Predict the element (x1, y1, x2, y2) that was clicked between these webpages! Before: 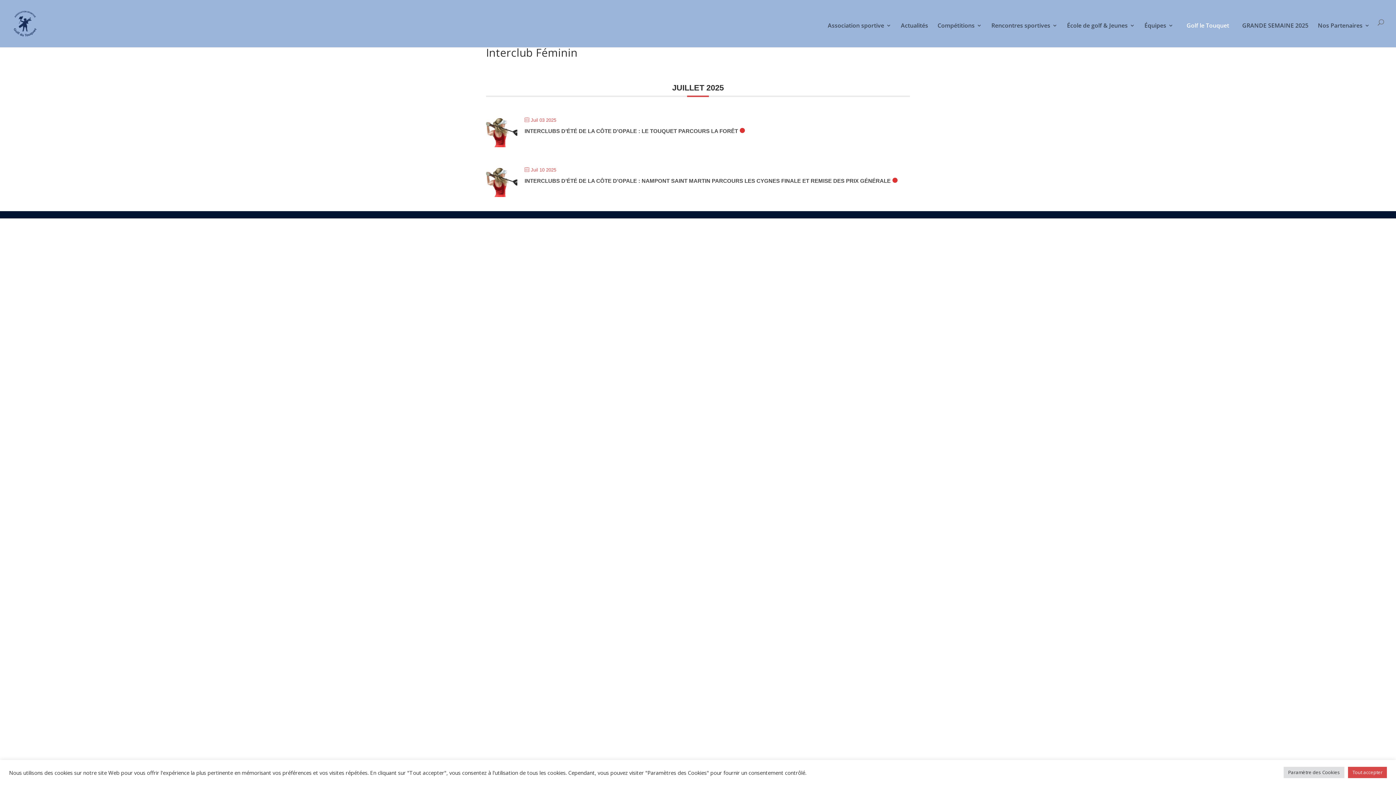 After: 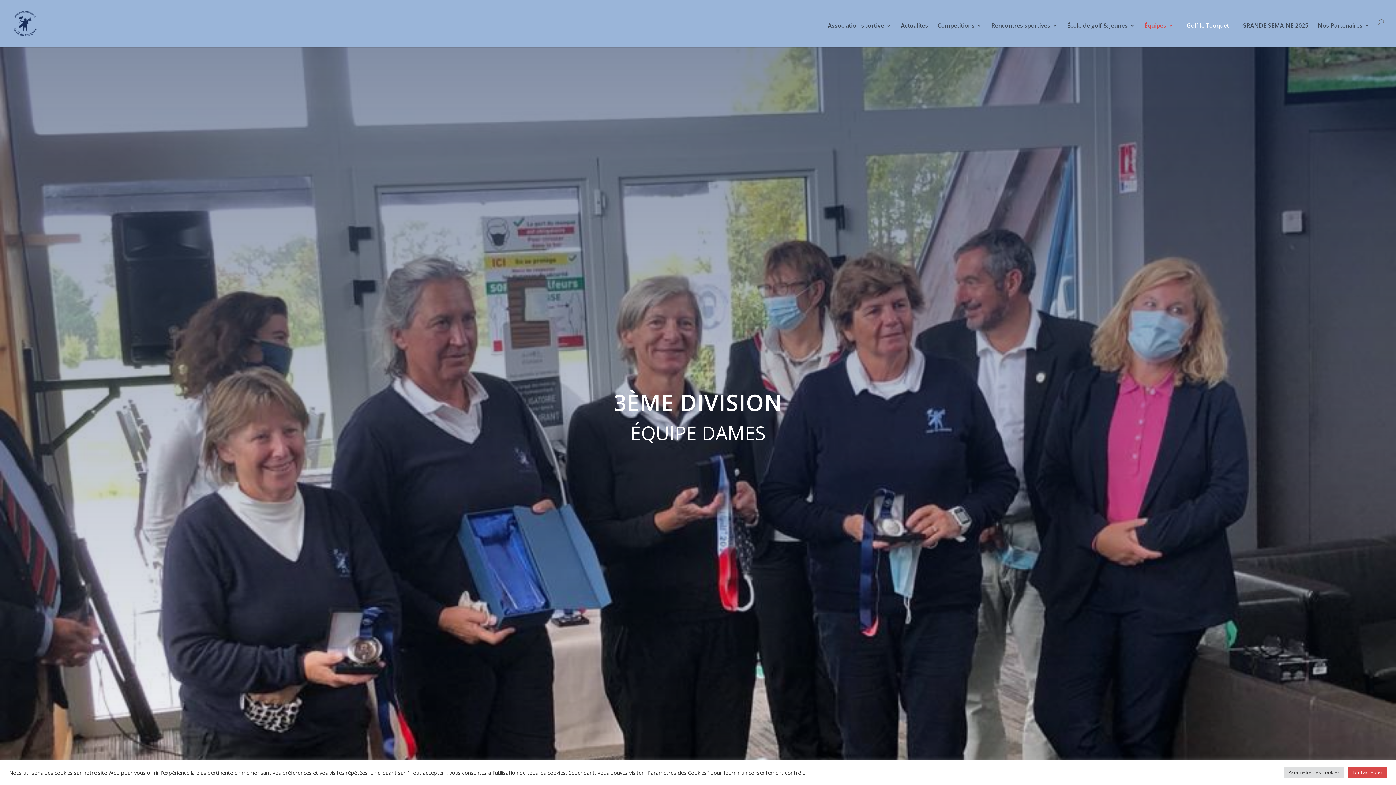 Action: bbox: (1144, 22, 1173, 47) label: Équipes